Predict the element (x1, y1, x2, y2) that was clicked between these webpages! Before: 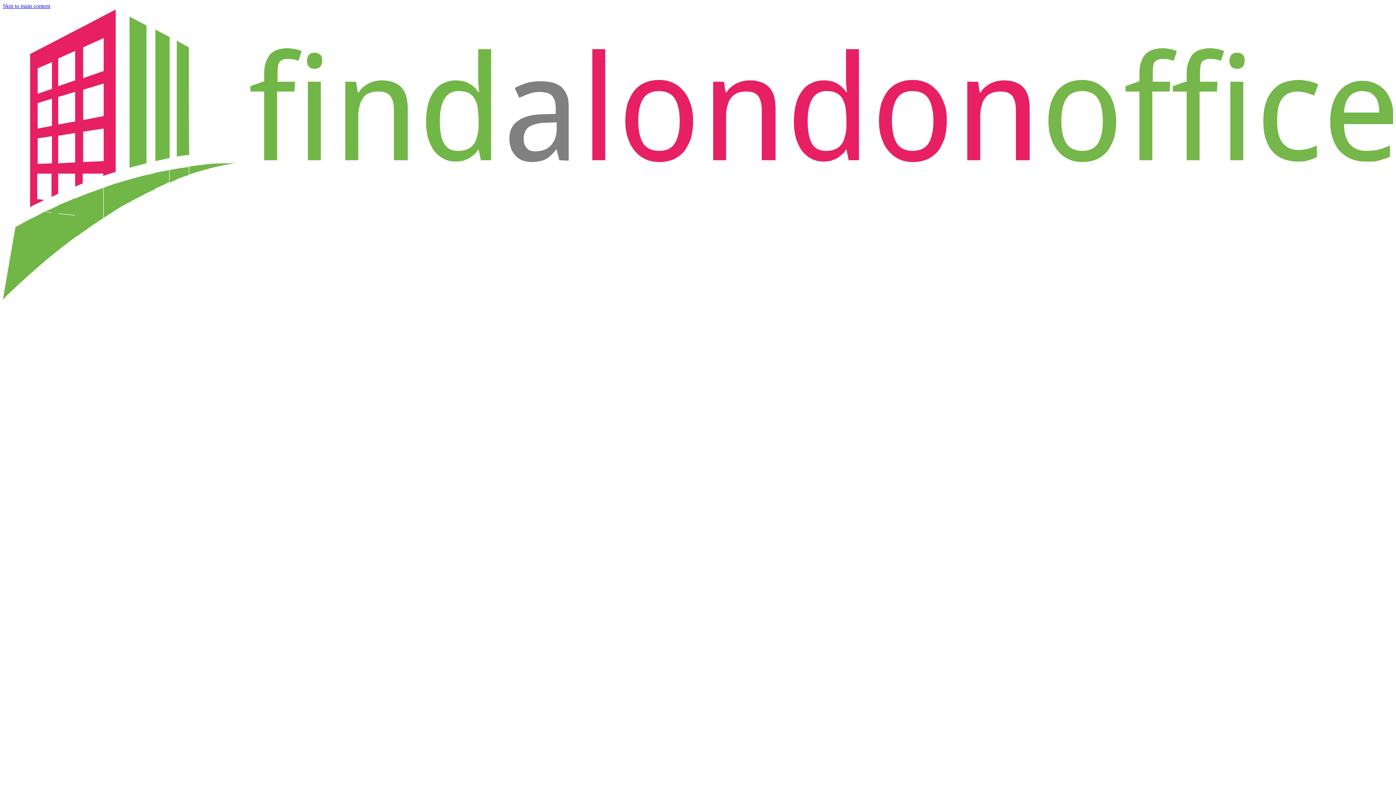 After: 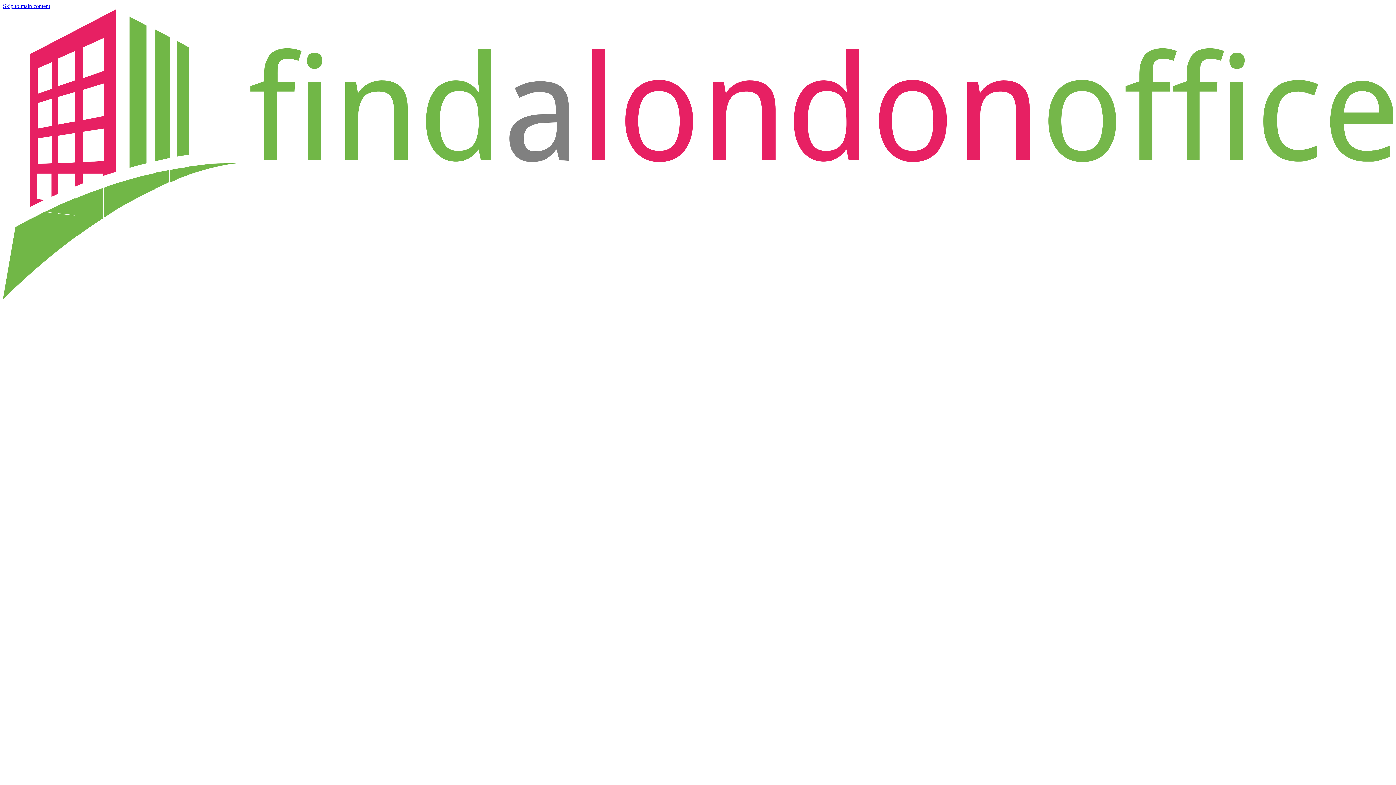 Action: bbox: (2, 295, 1393, 301)